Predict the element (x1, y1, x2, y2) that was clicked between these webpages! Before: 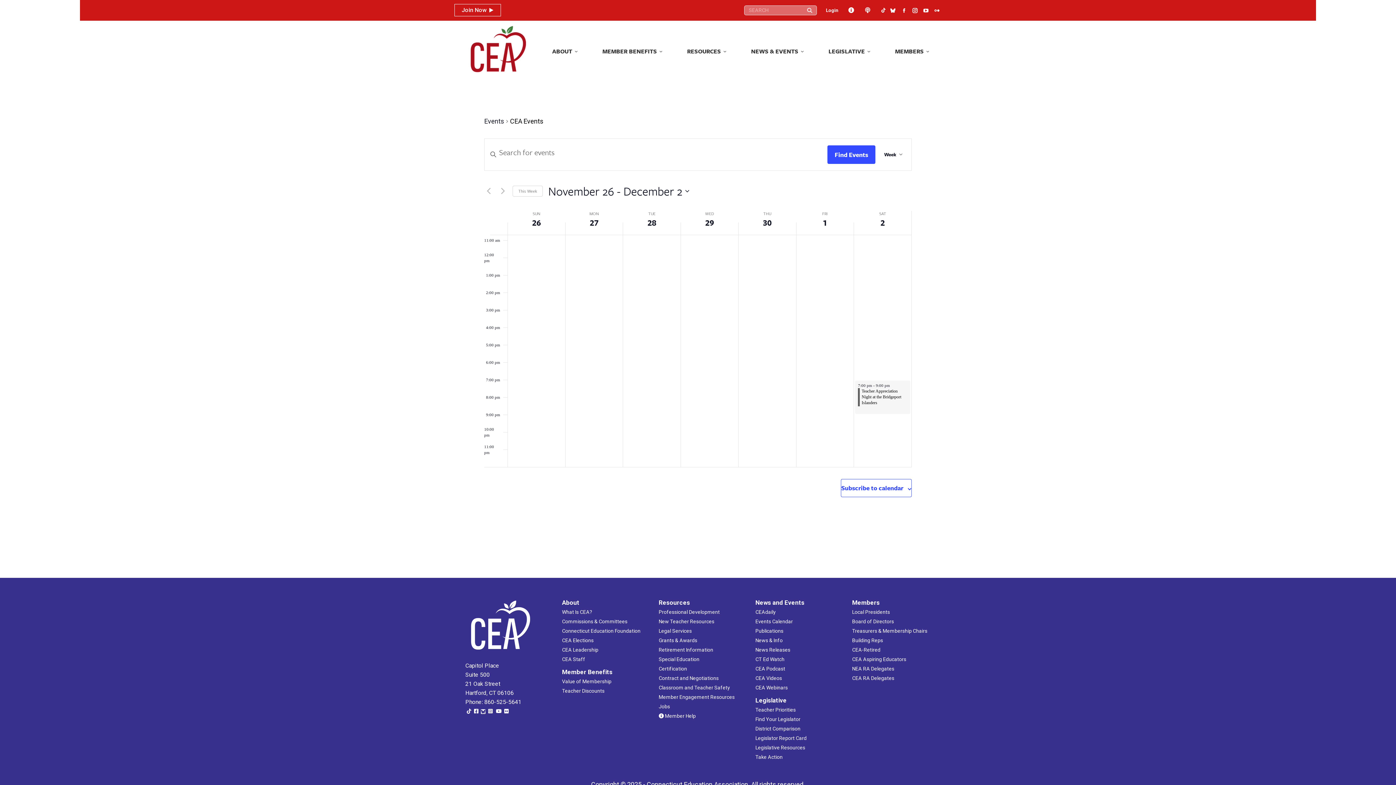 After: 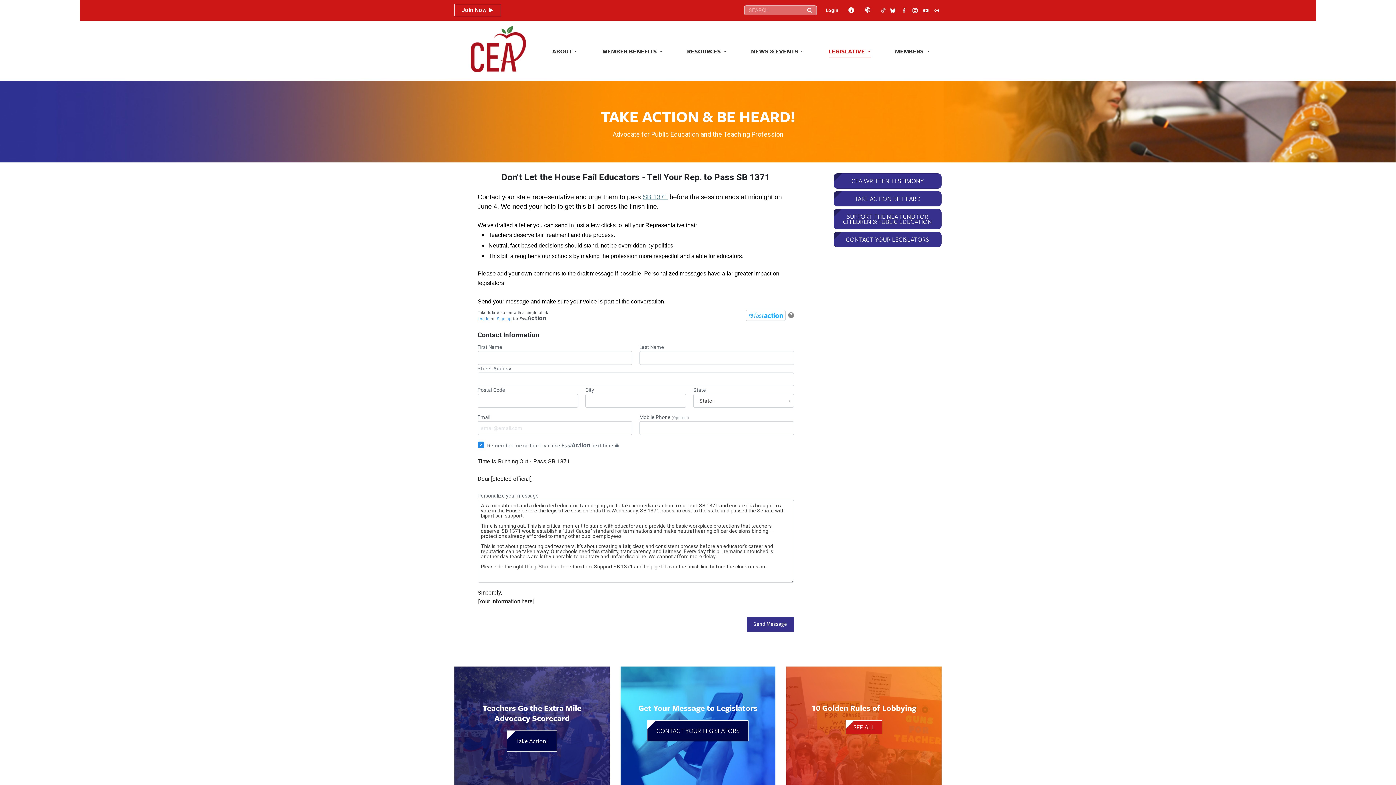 Action: label: Take Action bbox: (755, 754, 782, 760)